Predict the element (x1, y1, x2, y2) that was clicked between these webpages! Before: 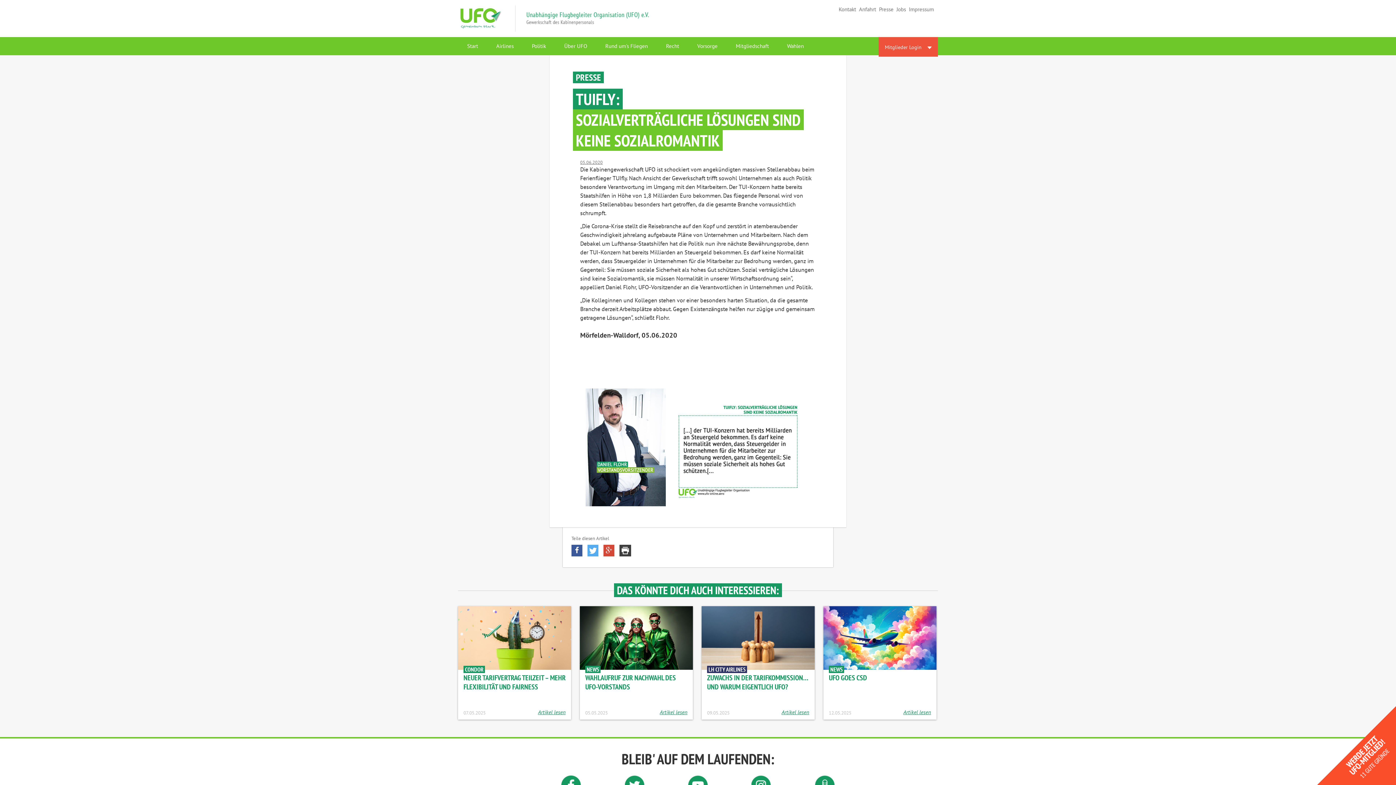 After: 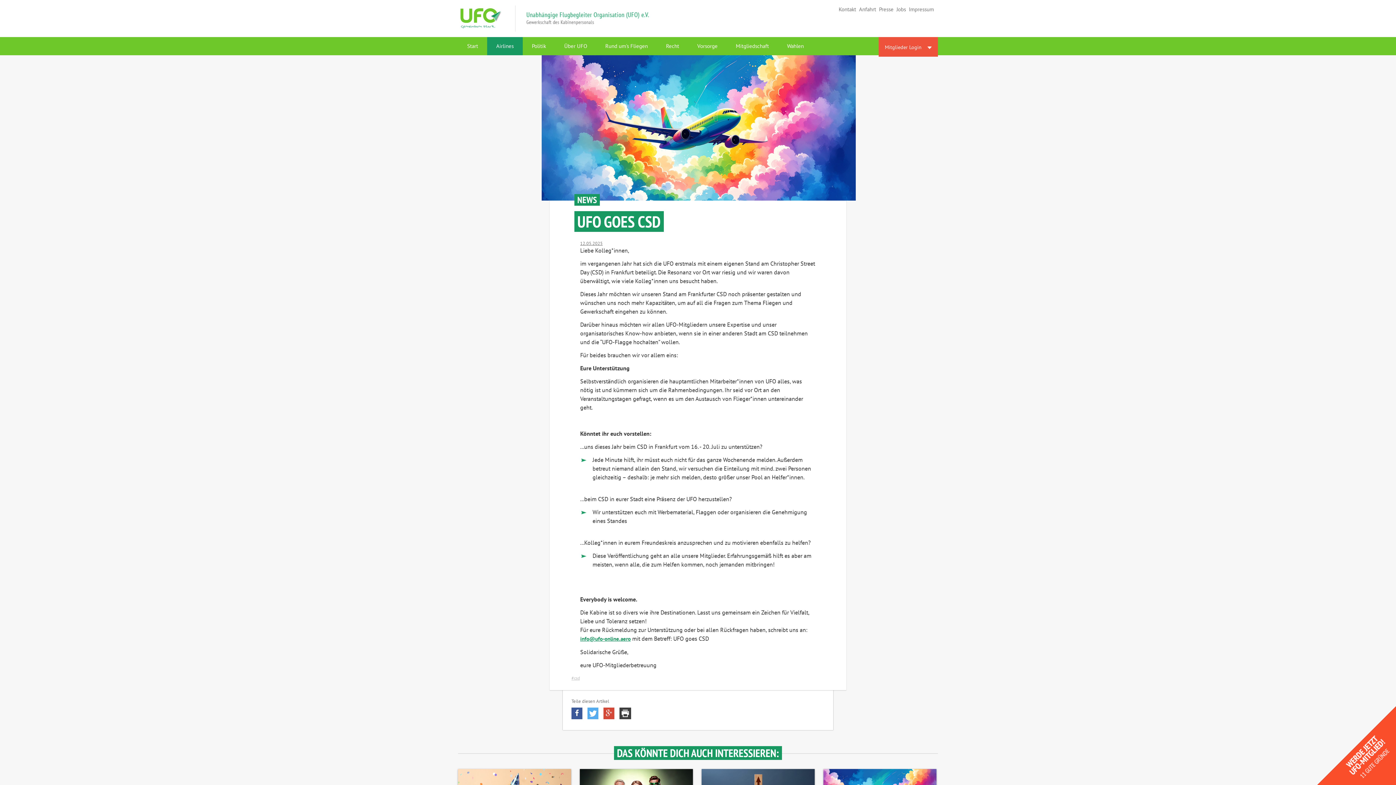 Action: bbox: (823, 606, 936, 720)